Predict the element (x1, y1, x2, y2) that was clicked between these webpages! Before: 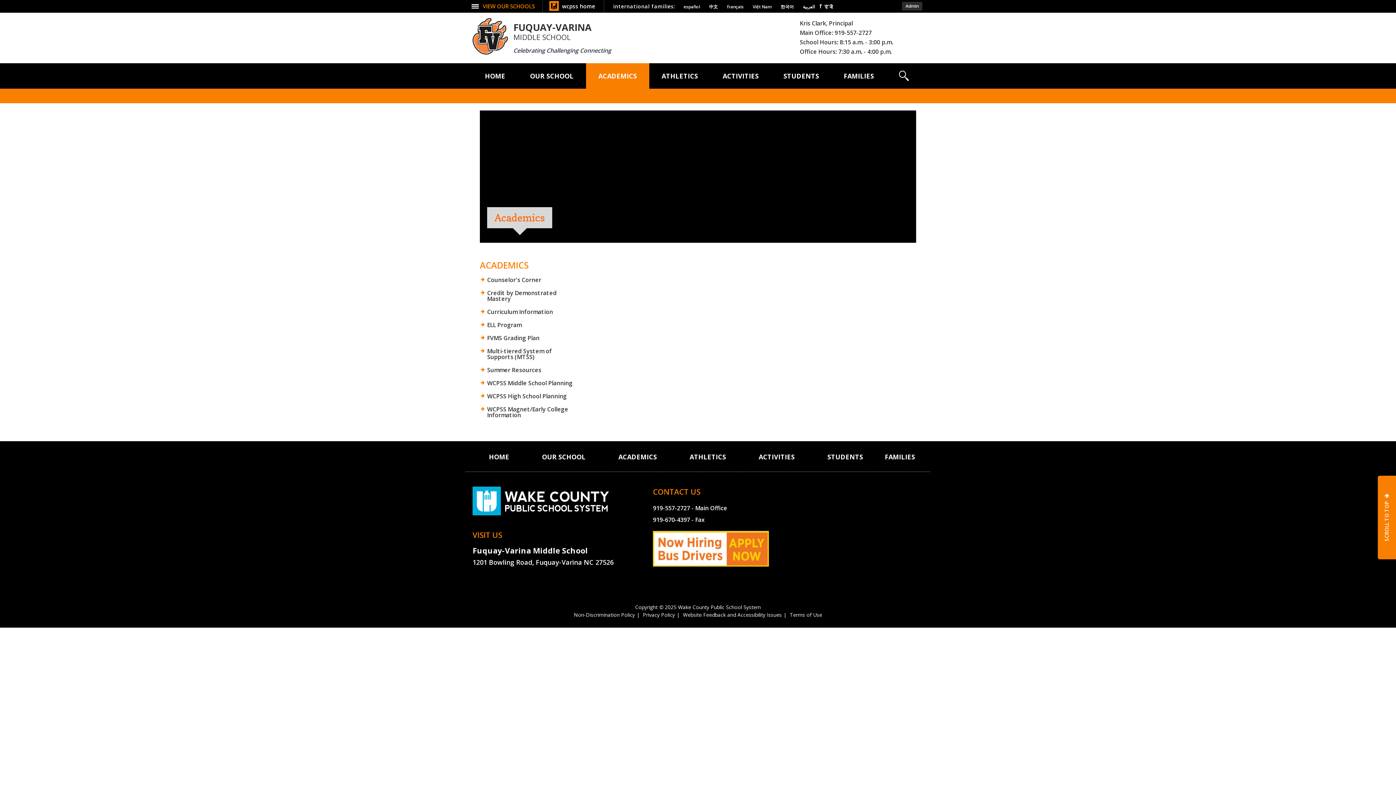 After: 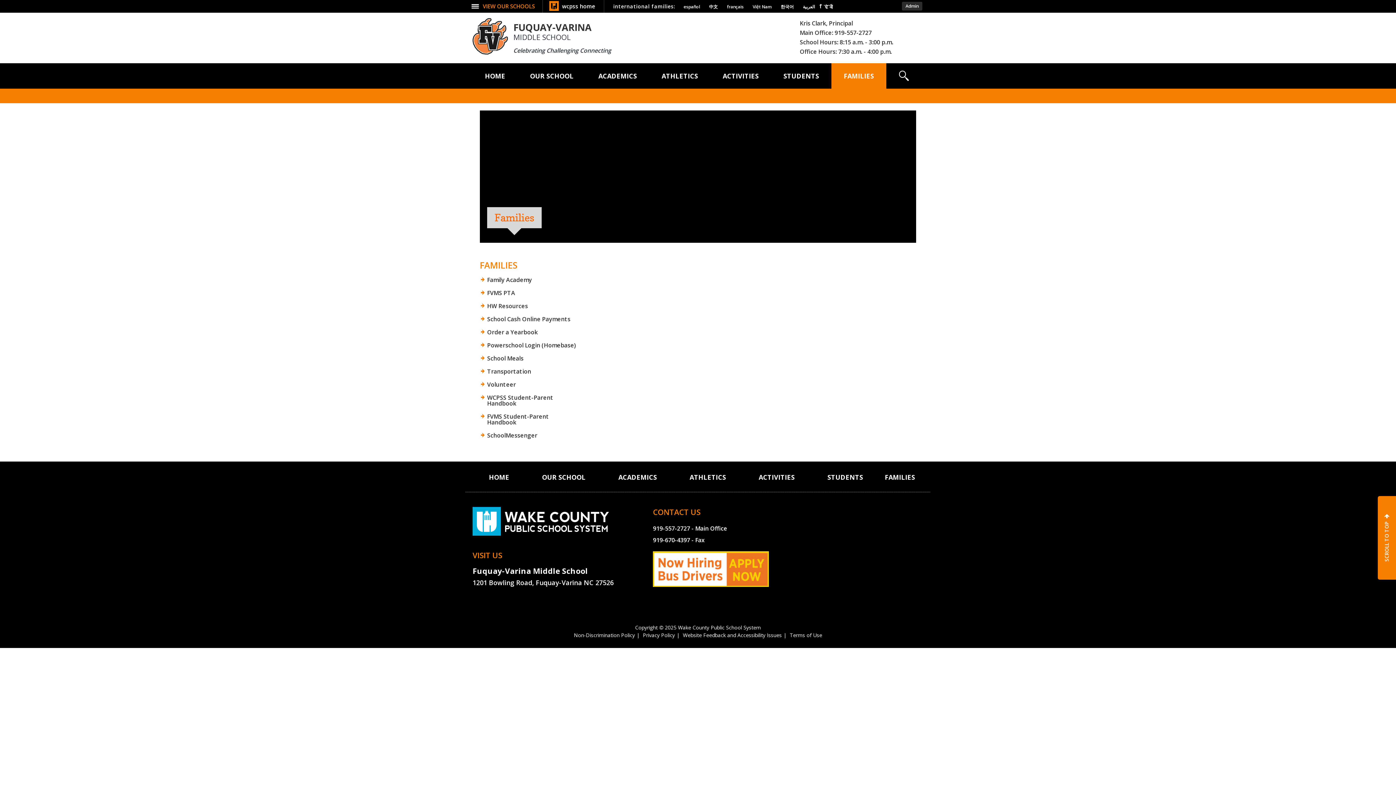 Action: label: FAMILIES bbox: (831, 63, 886, 88)